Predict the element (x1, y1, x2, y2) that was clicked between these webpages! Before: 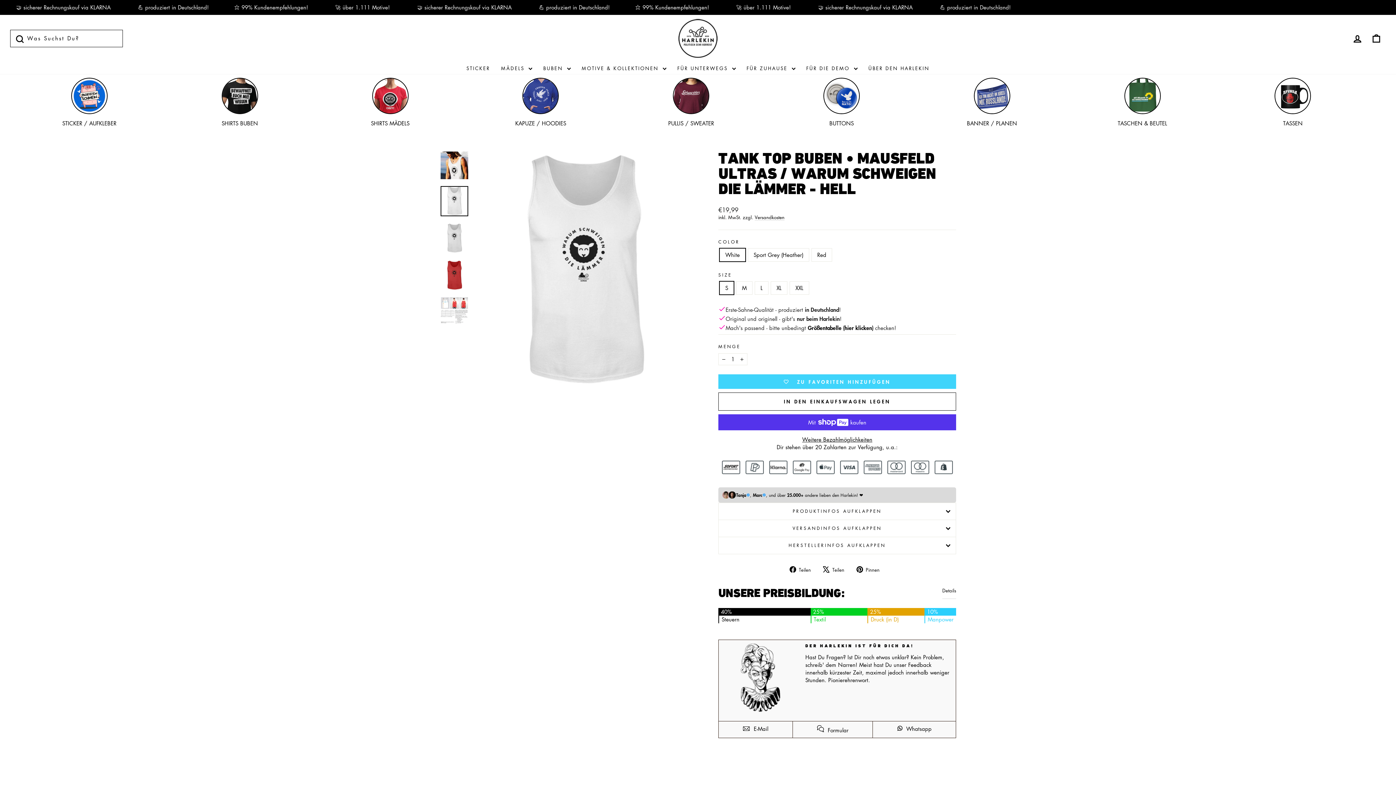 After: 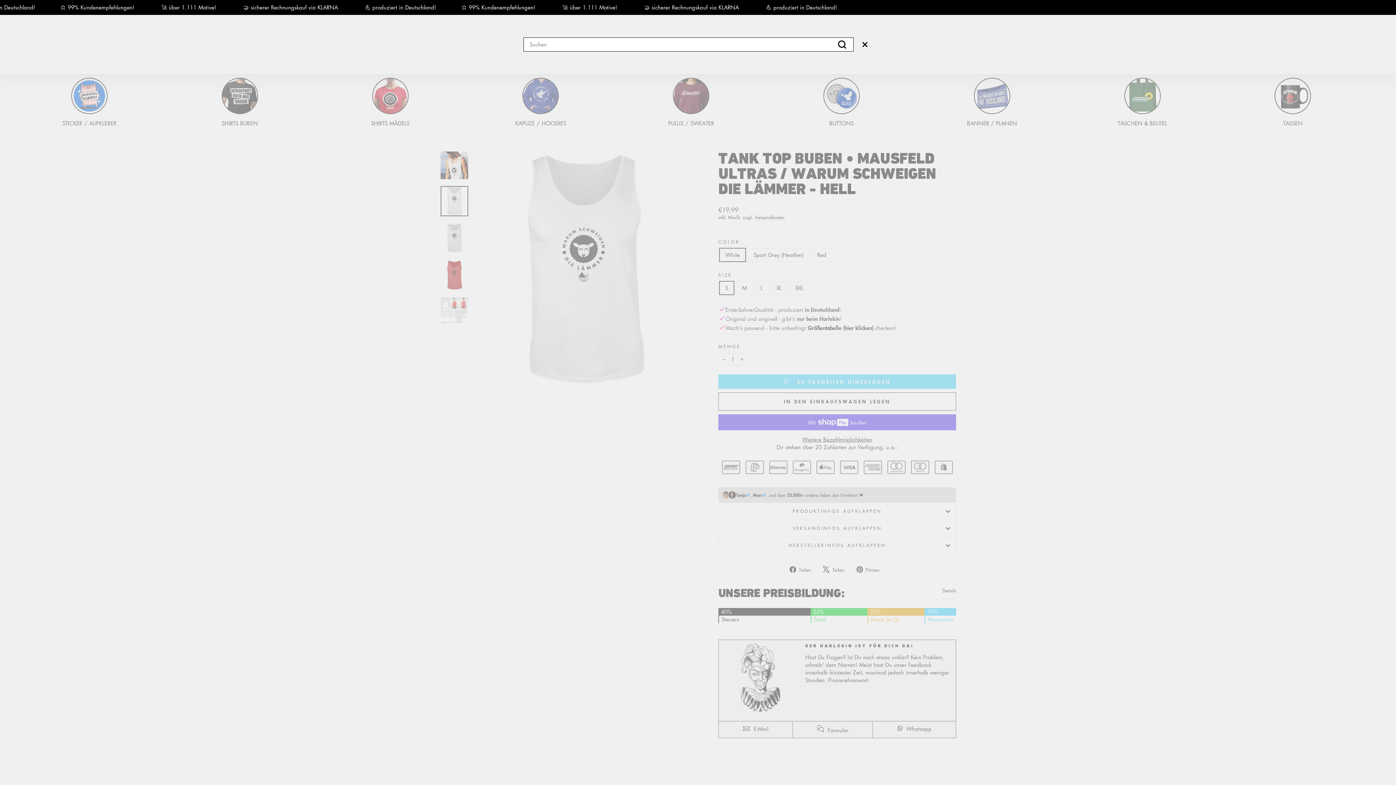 Action: bbox: (10, 29, 122, 47) label:  Was Suchst Du?